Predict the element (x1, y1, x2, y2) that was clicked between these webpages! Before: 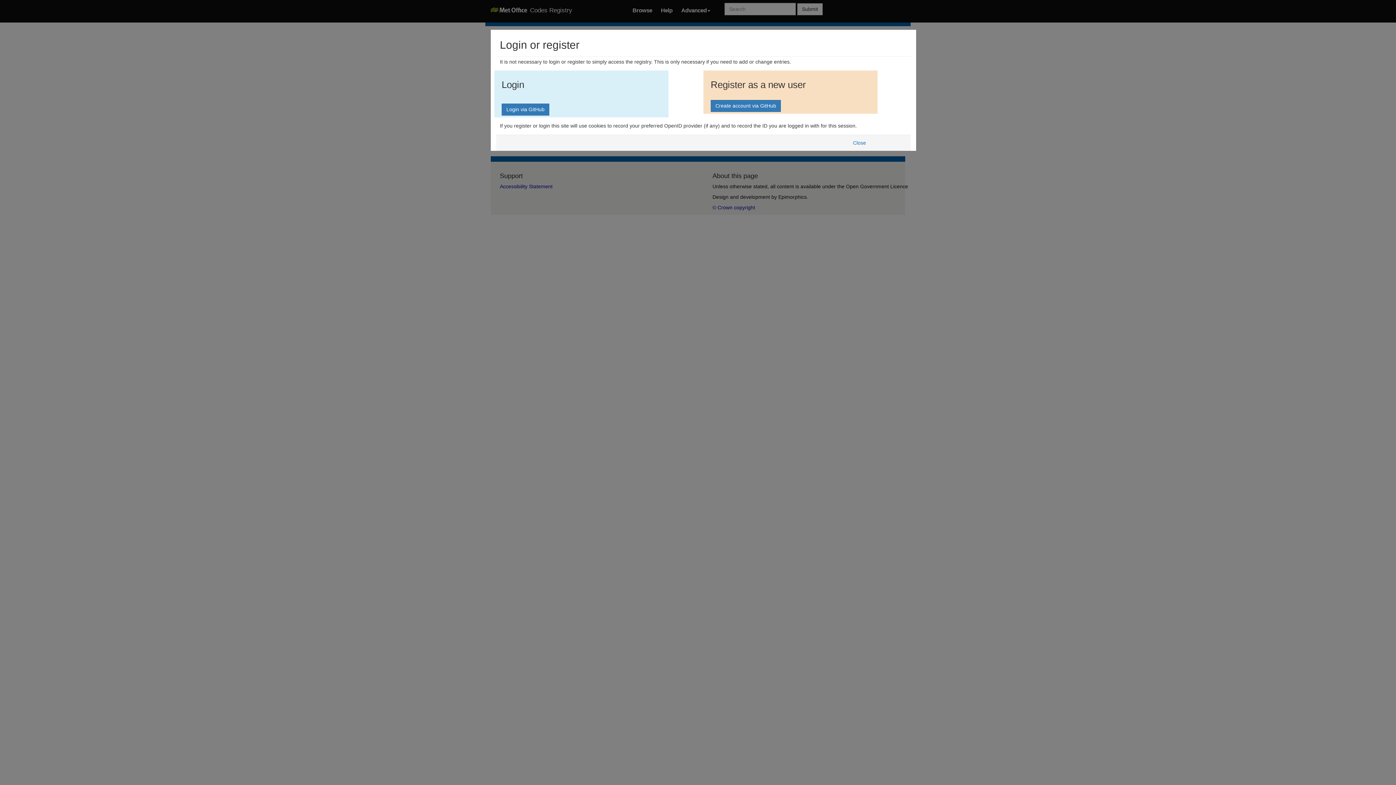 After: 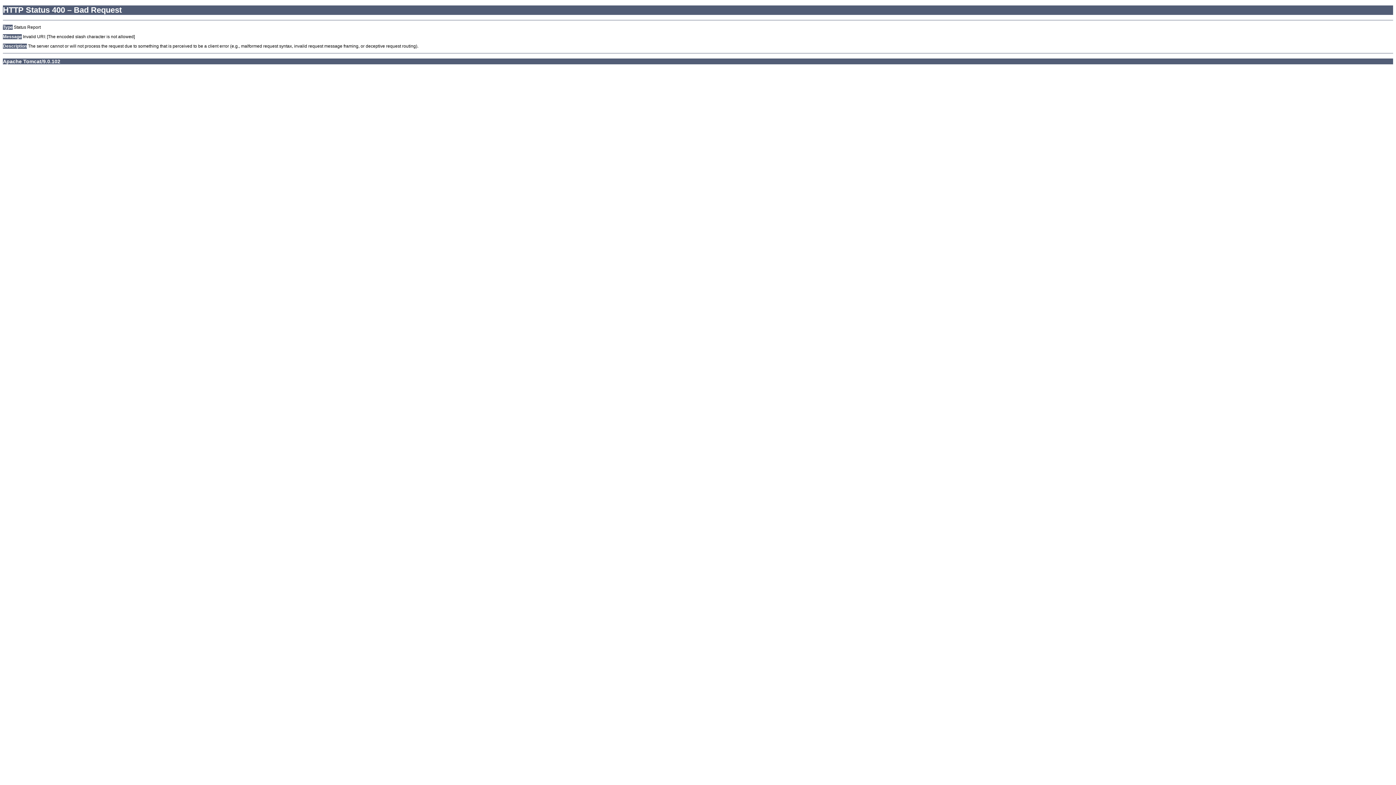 Action: label: Close bbox: (848, 136, 871, 148)